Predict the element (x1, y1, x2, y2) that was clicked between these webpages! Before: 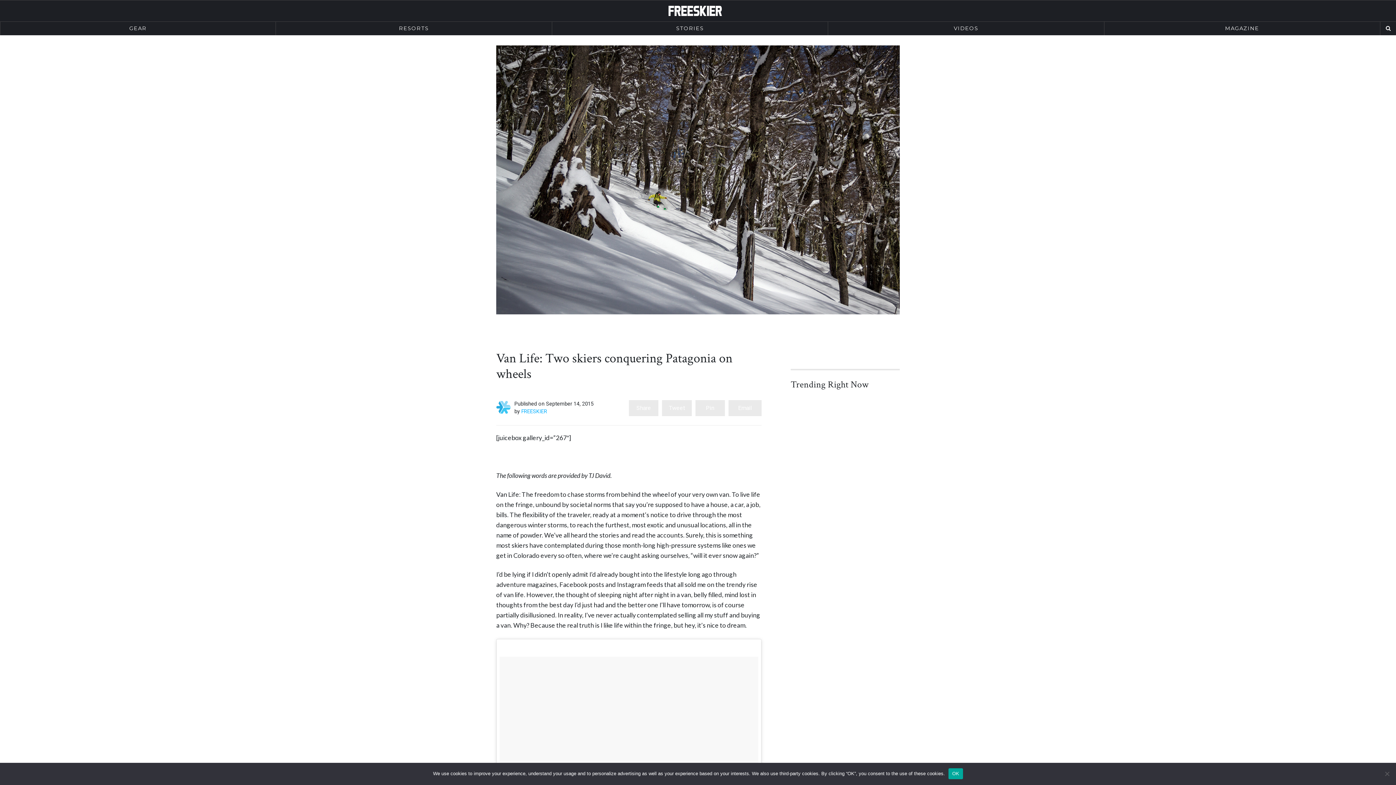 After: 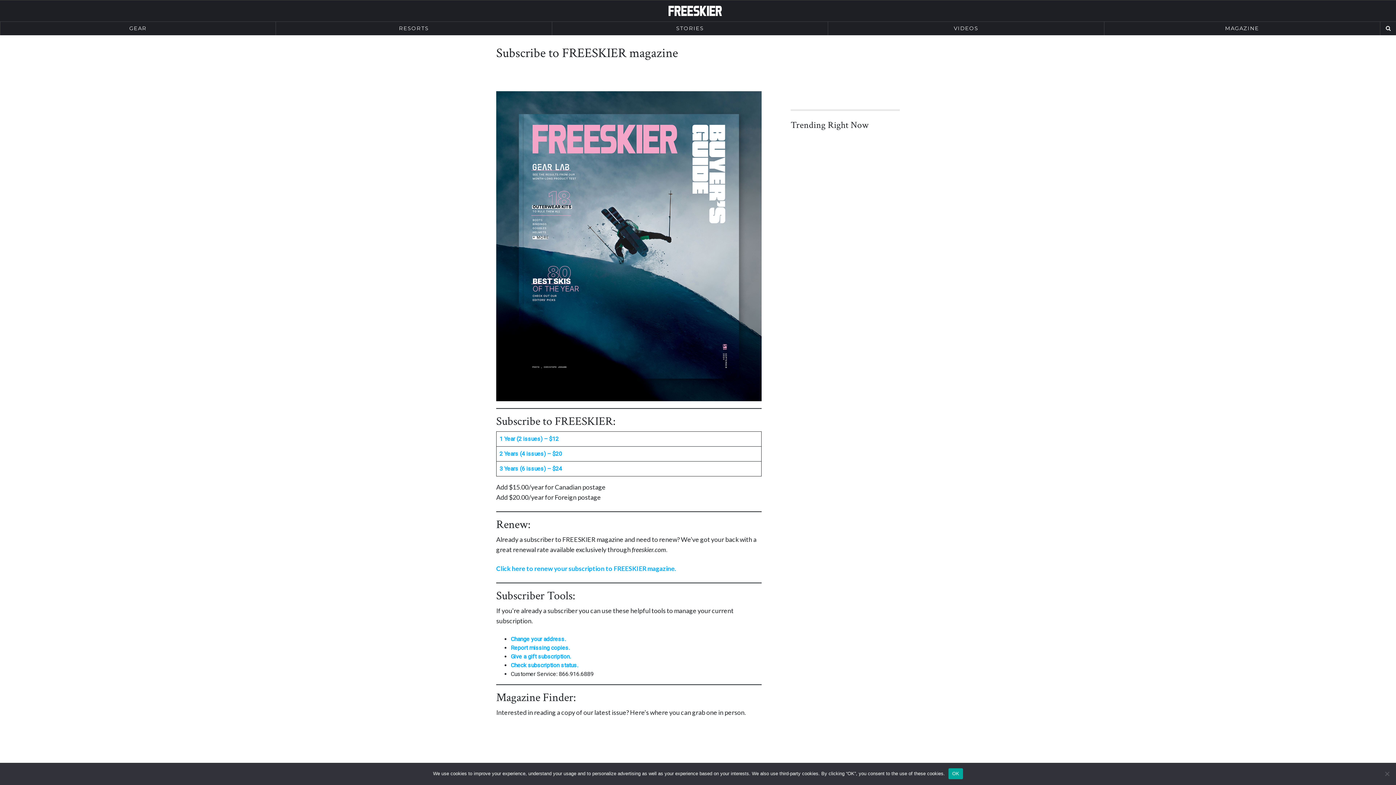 Action: bbox: (1104, 21, 1380, 35) label: MAGAZINE